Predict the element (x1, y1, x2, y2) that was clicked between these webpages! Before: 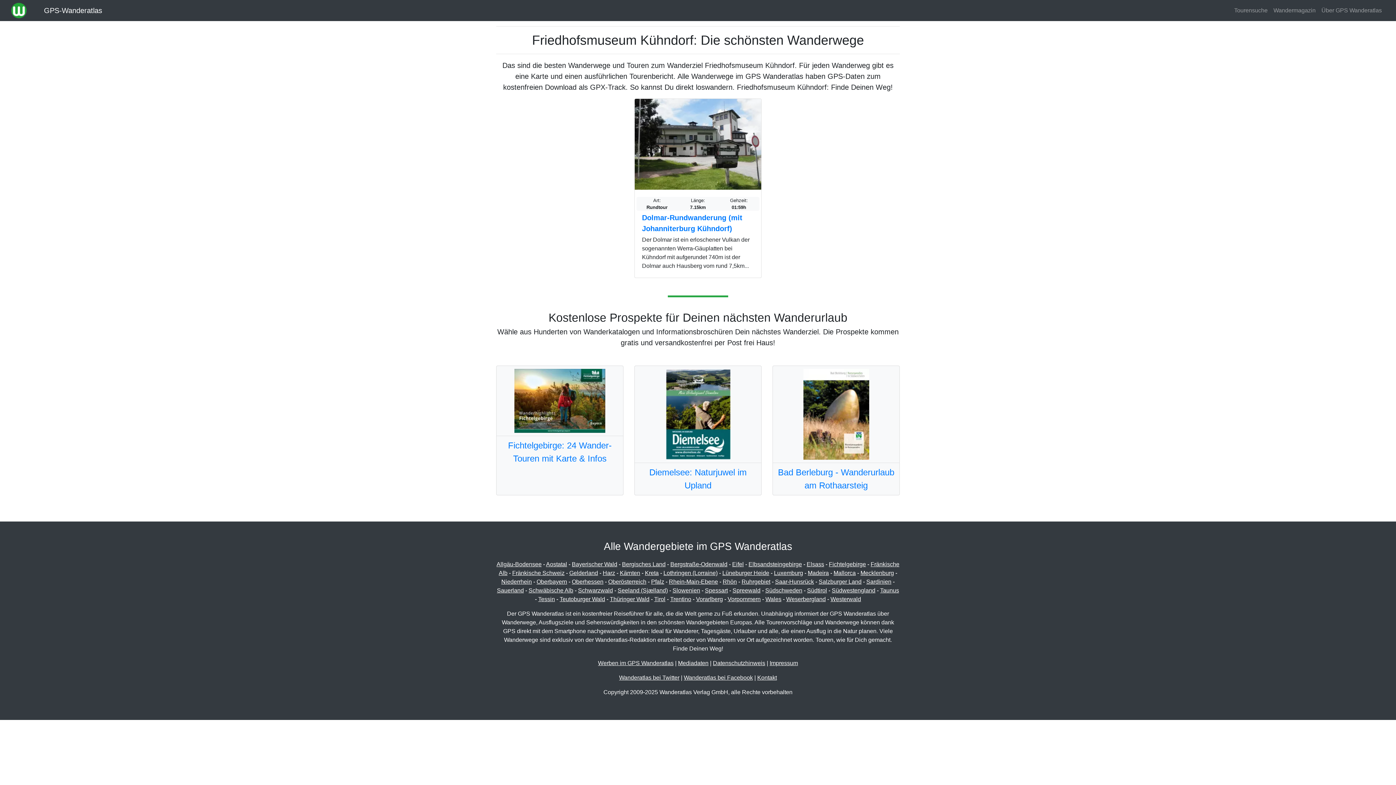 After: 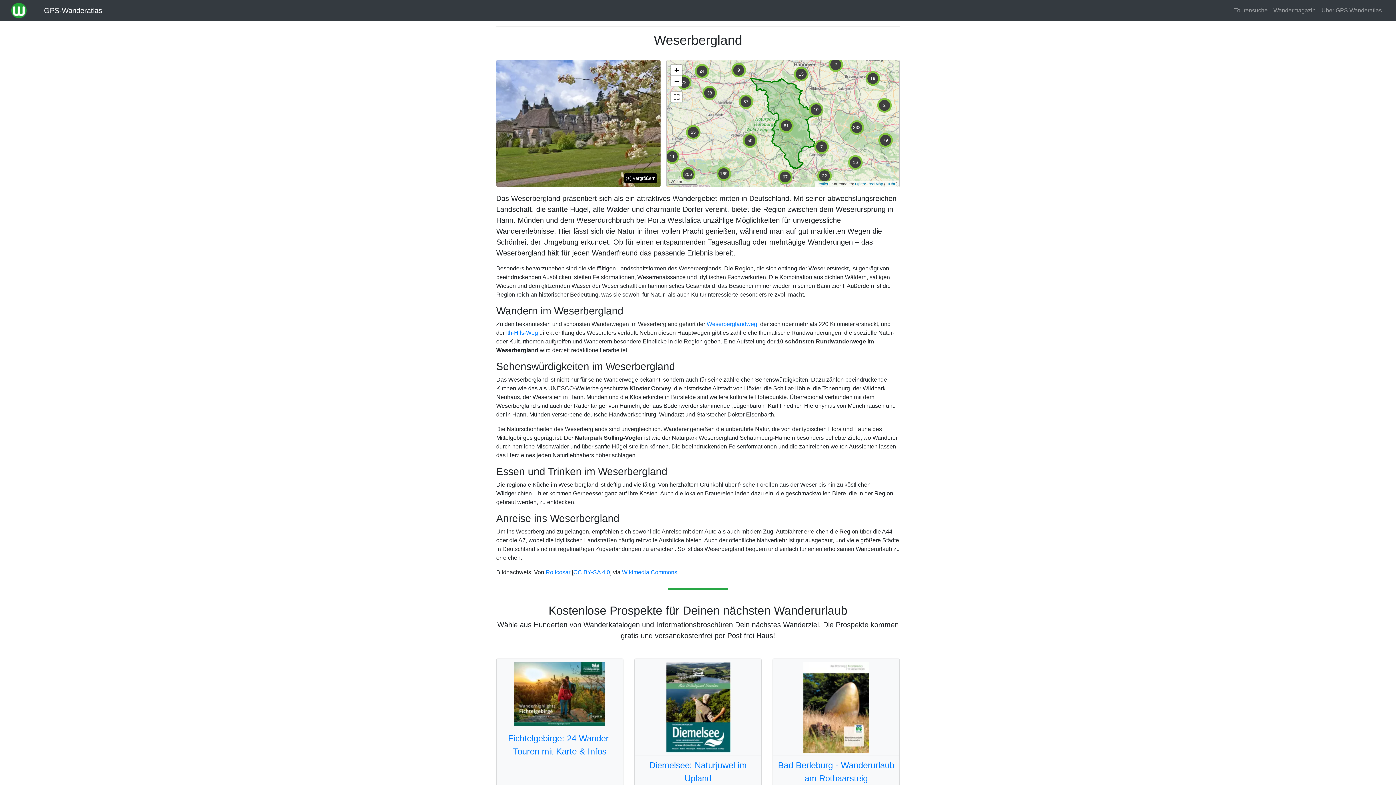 Action: label: Weserbergland bbox: (786, 596, 826, 602)